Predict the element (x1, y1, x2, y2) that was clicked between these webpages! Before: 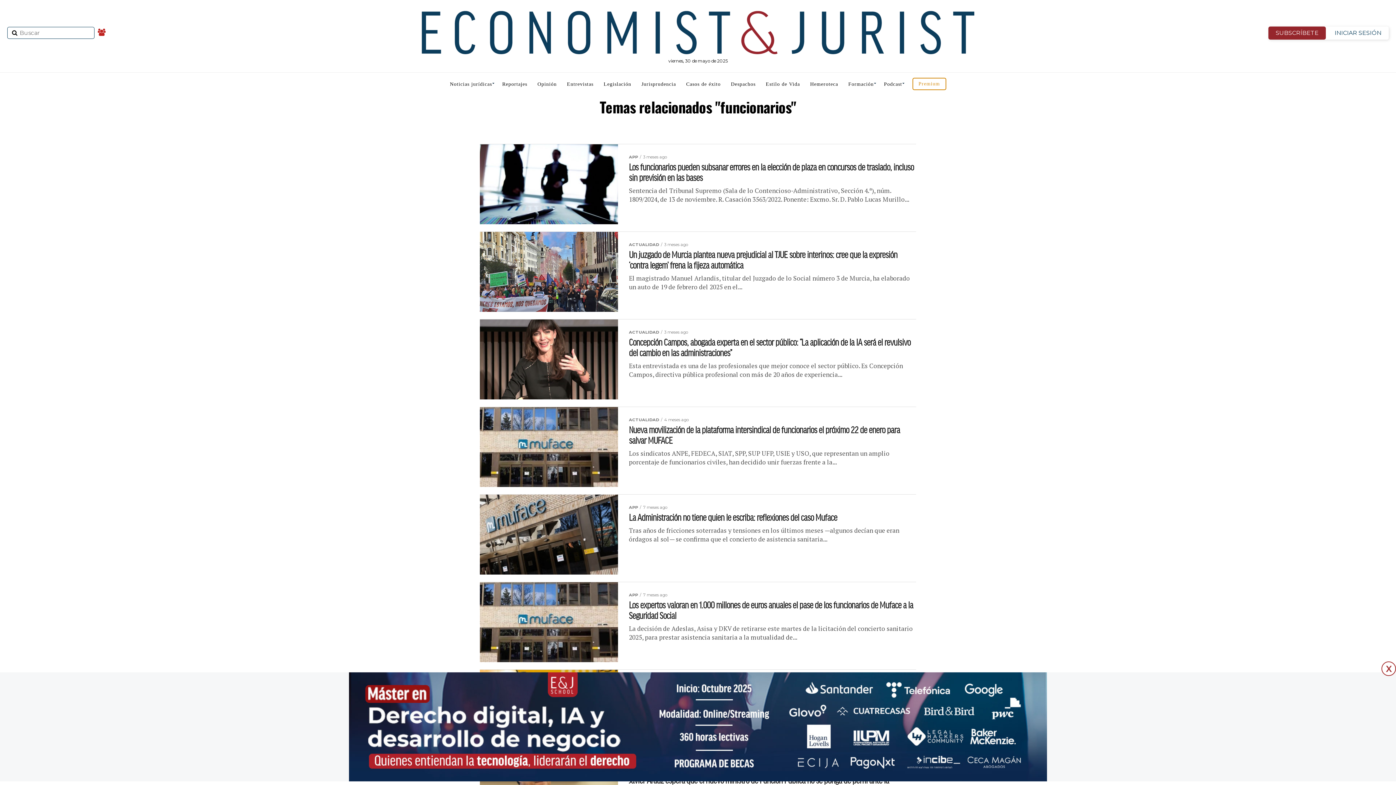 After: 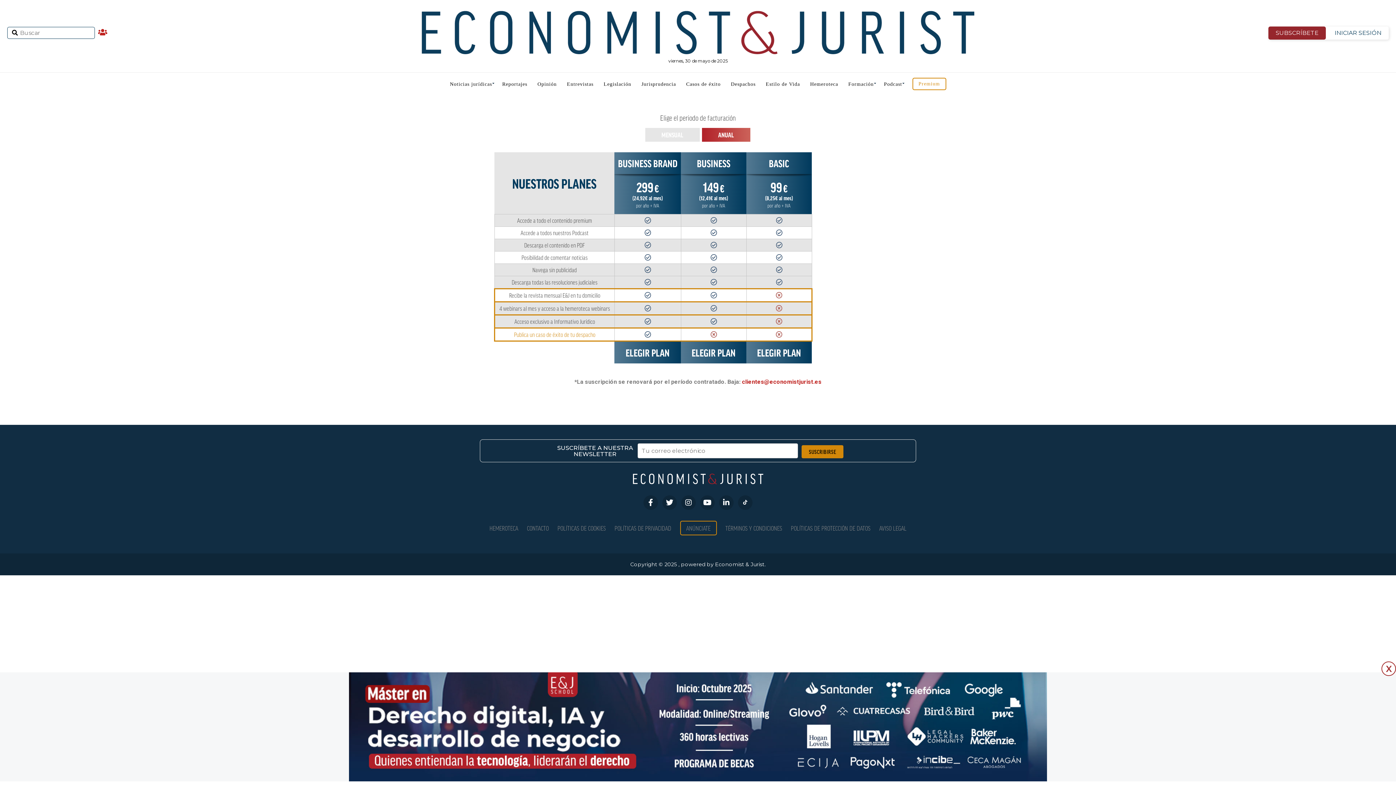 Action: bbox: (1268, 26, 1326, 39) label: SUBSCRÍBETE